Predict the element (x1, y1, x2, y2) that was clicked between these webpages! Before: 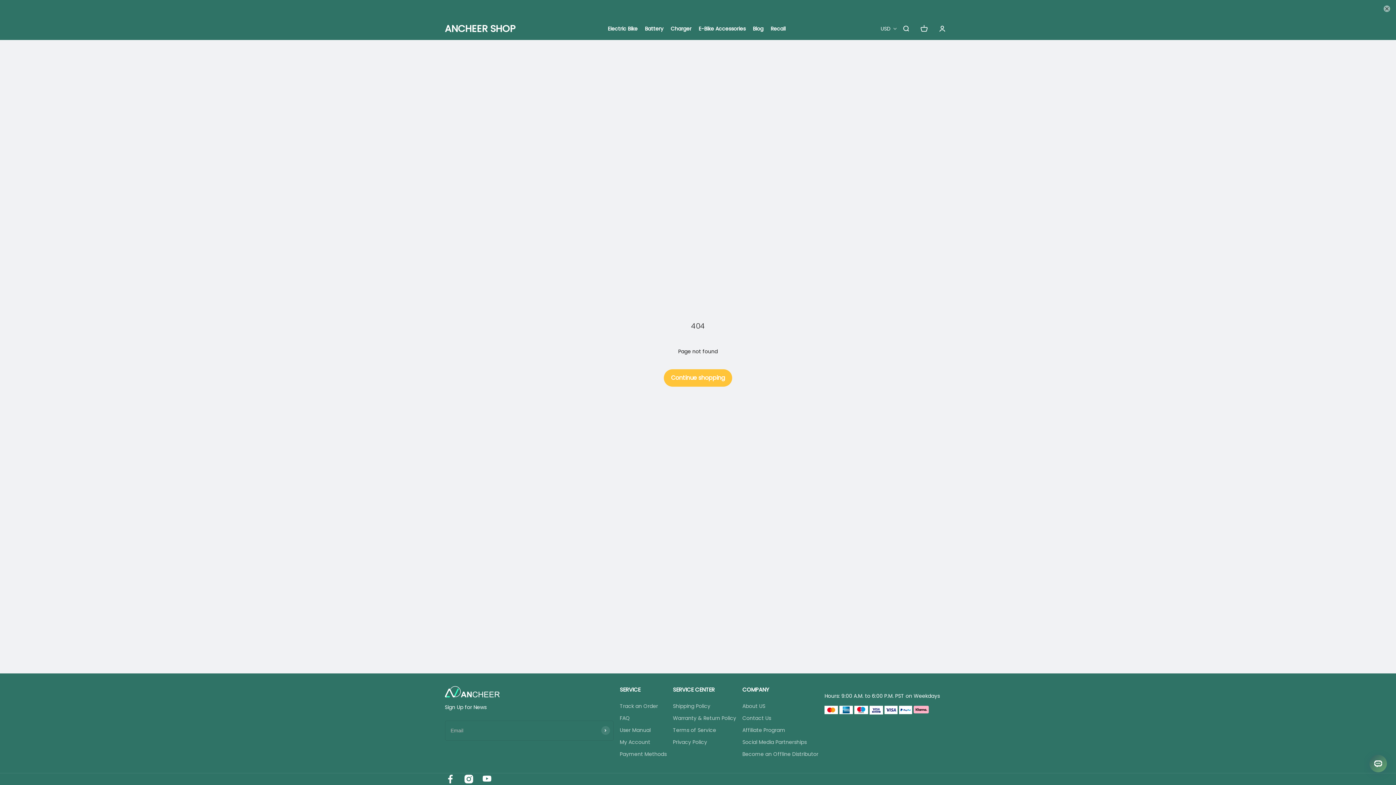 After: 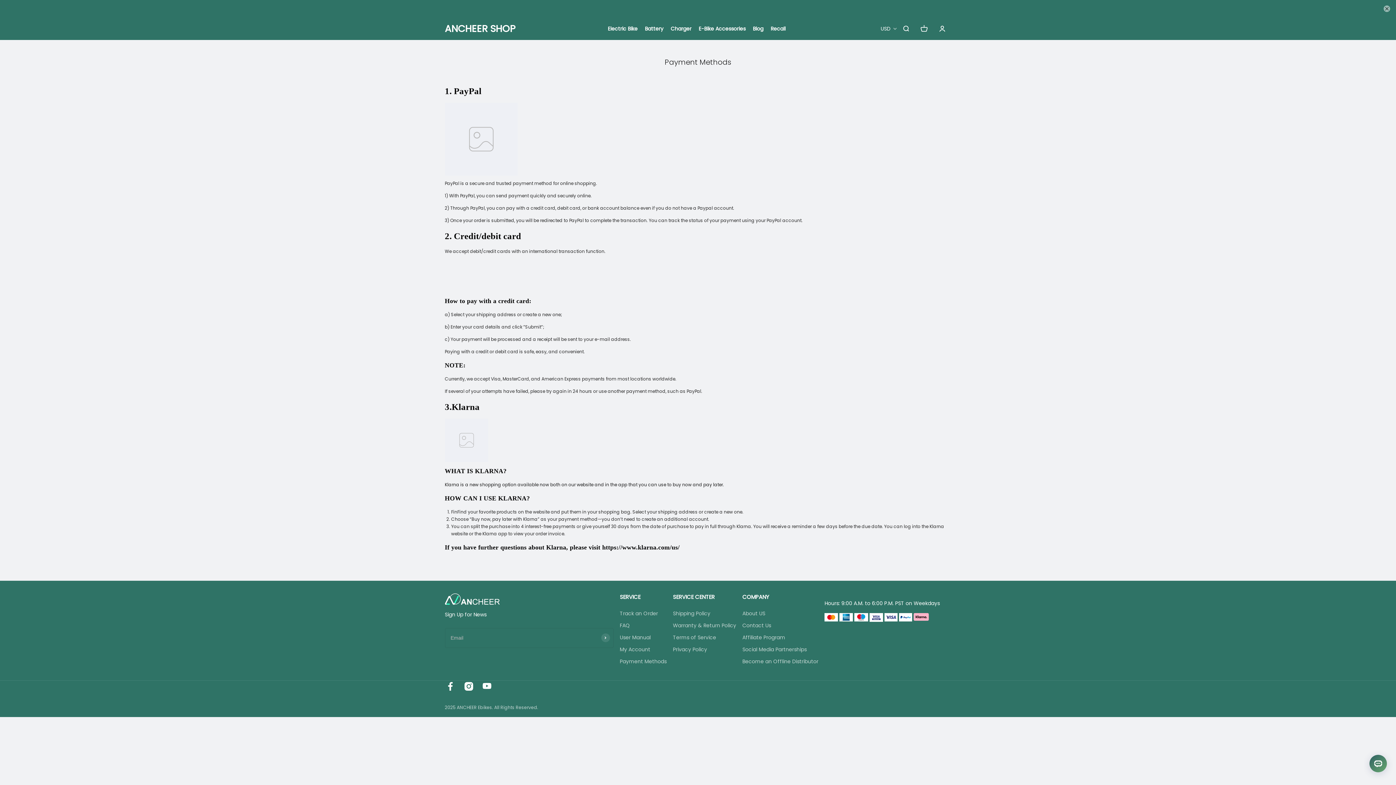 Action: bbox: (619, 750, 666, 758) label: Payment Methods